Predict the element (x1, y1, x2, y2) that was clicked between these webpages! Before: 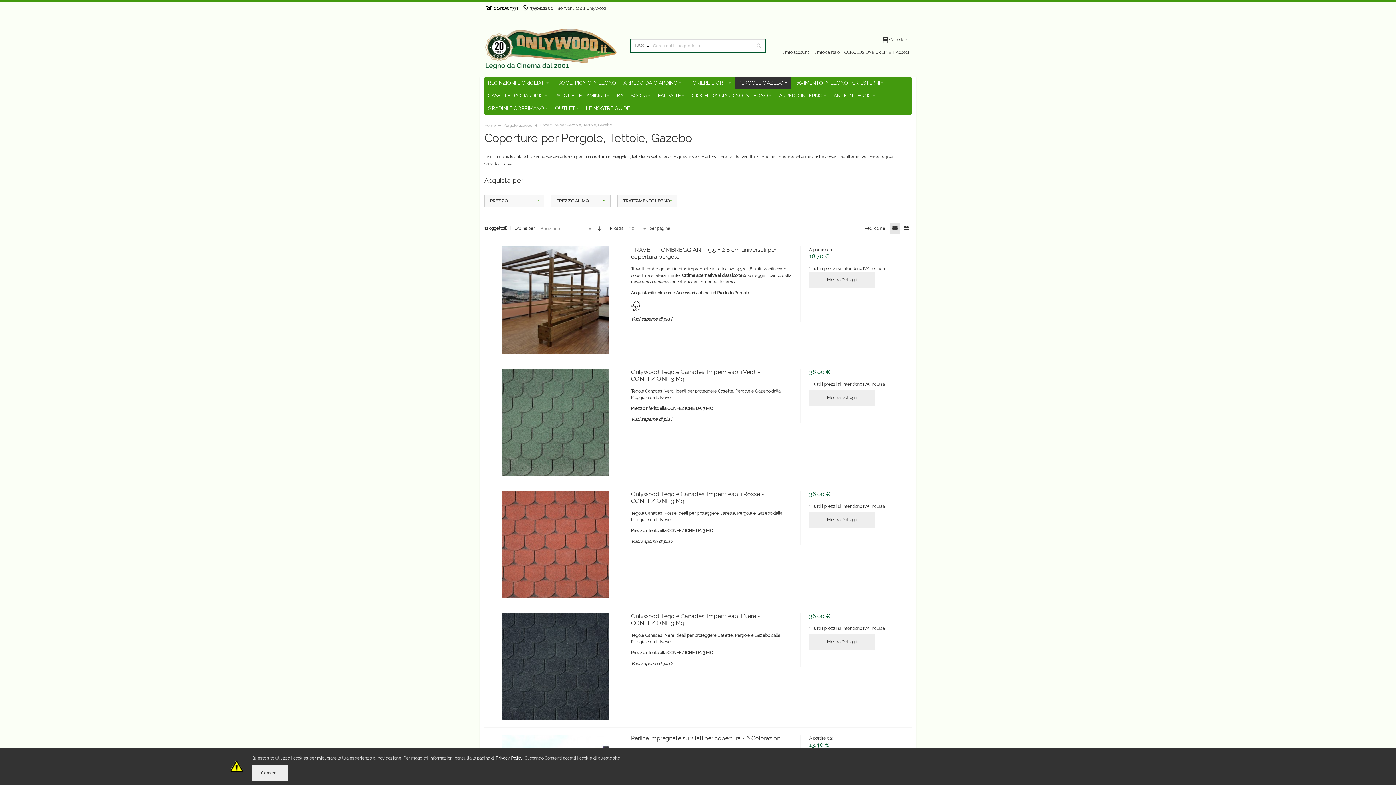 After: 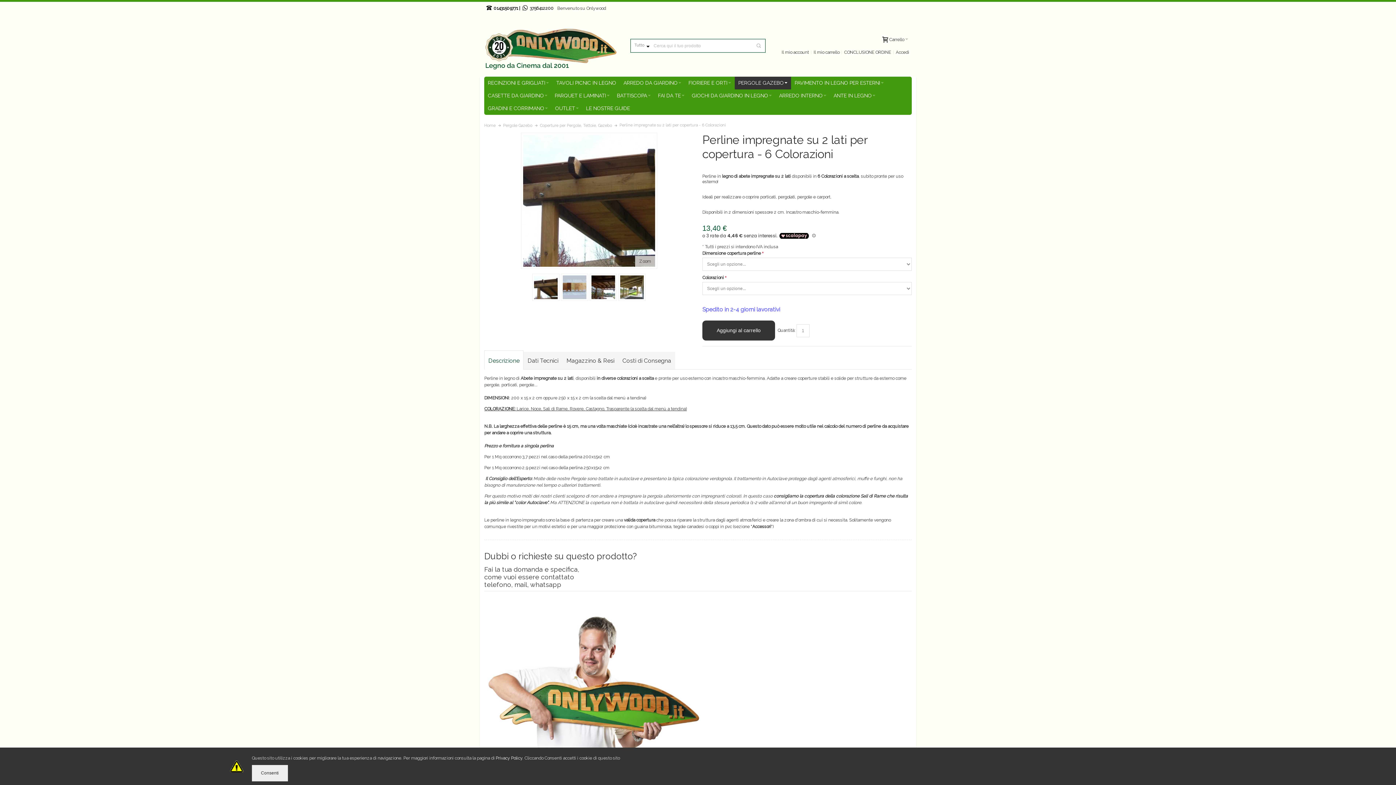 Action: bbox: (631, 735, 781, 742) label: Perline impregnate su 2 lati per copertura - 6 Colorazioni